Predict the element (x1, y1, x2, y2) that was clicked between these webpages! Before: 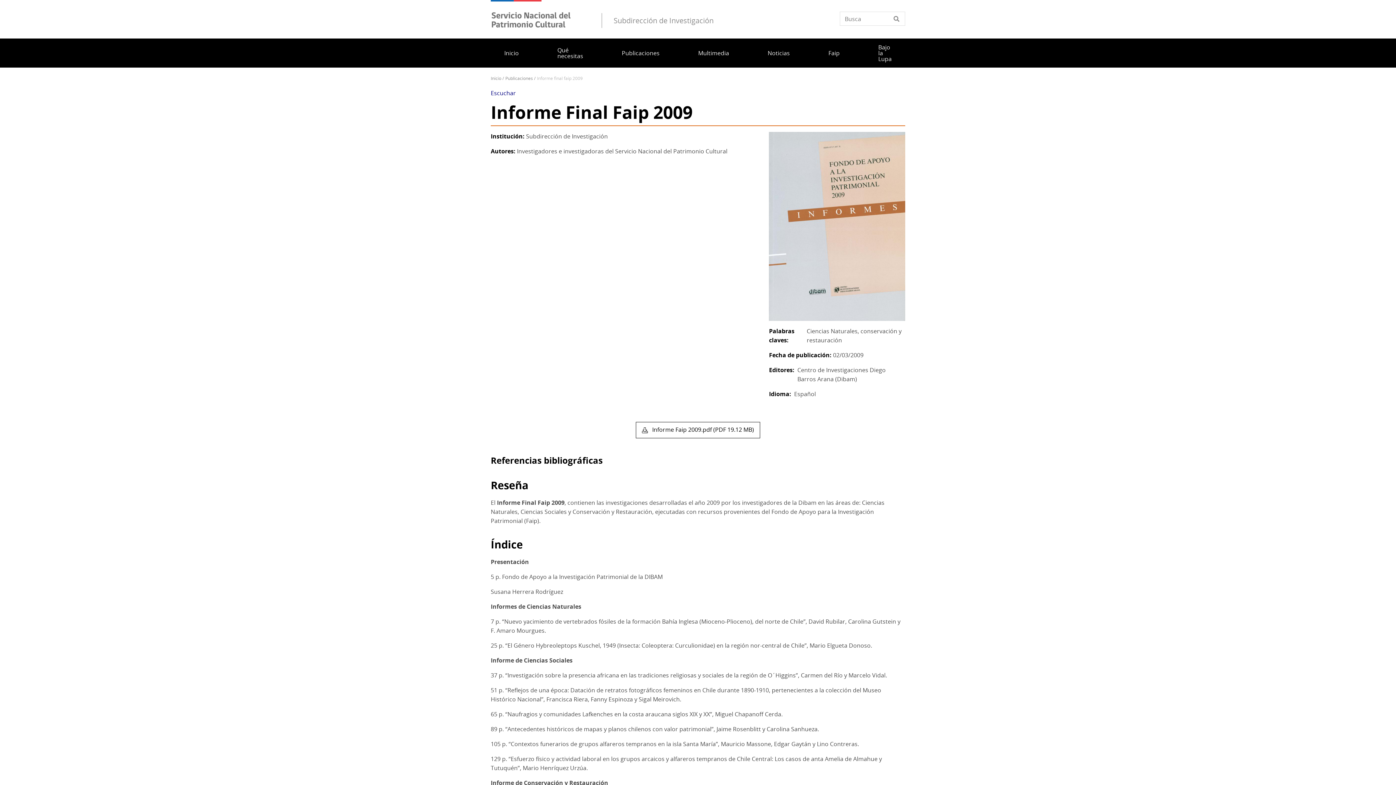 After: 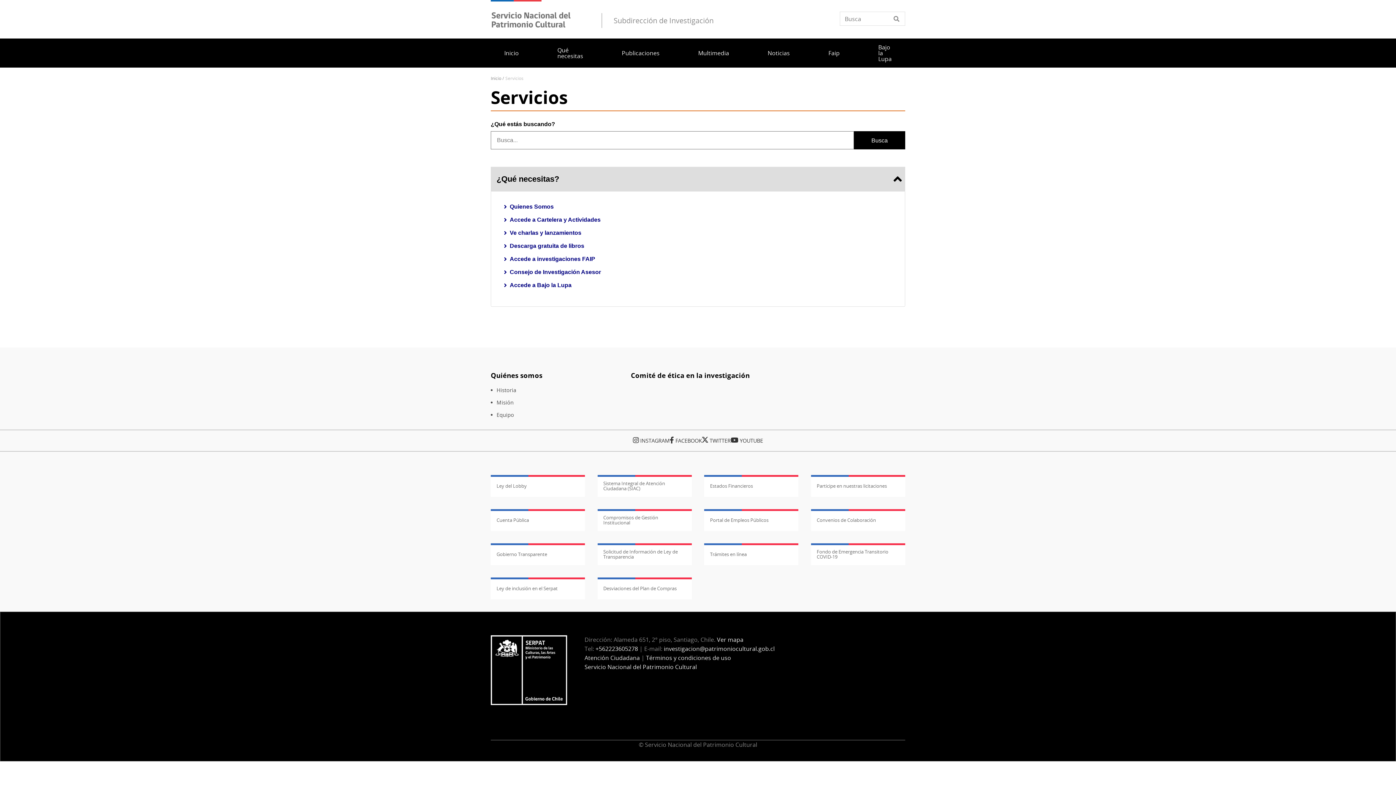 Action: bbox: (551, 41, 589, 64) label: Qué necesitas